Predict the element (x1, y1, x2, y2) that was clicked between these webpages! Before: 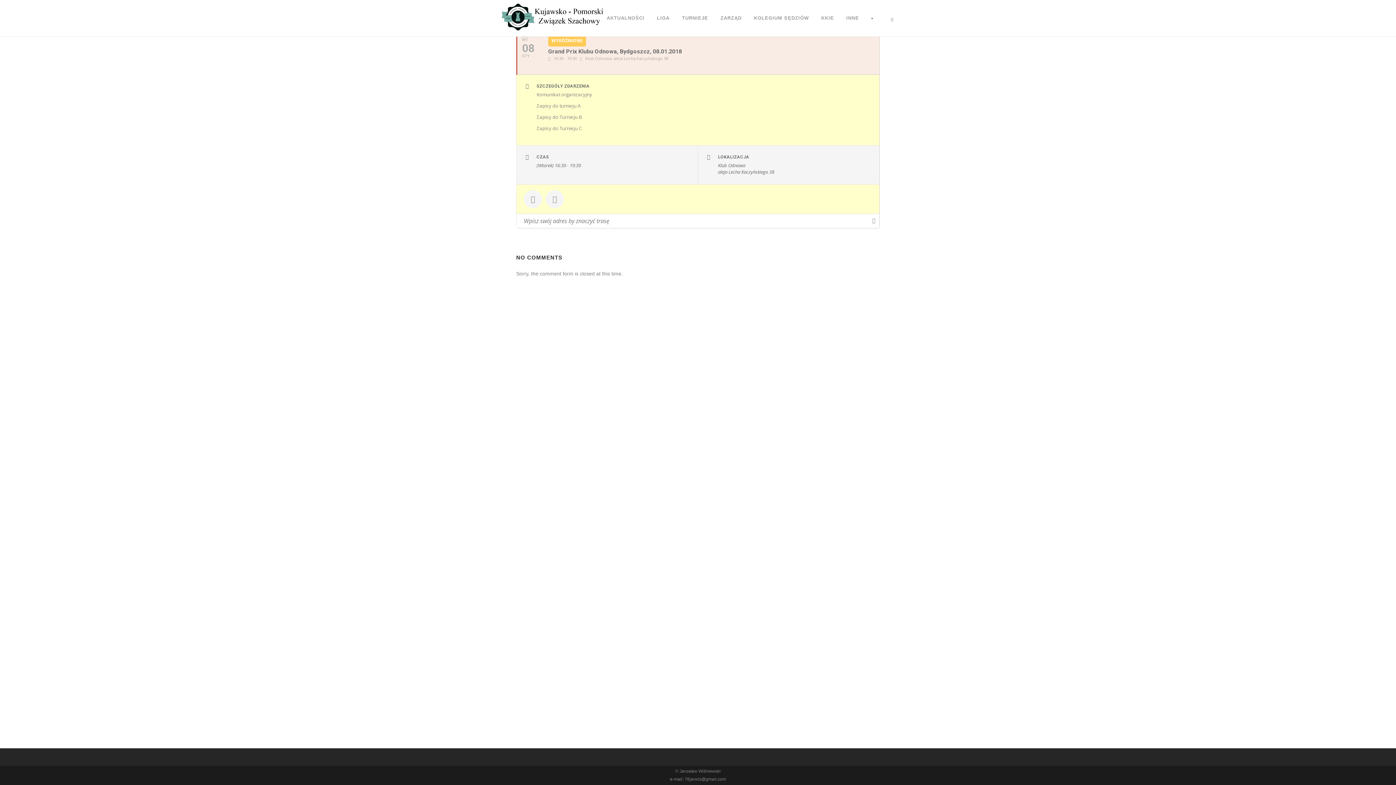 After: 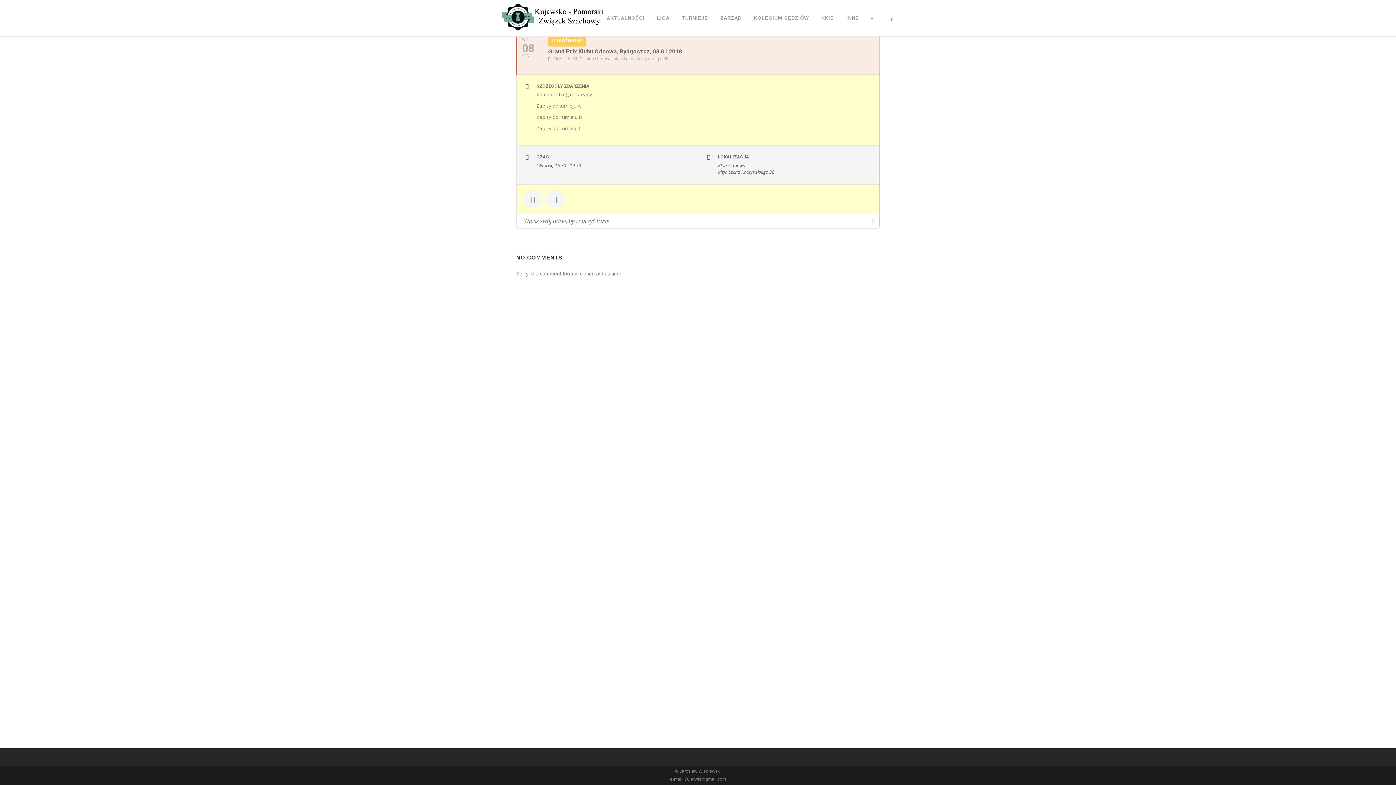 Action: label: TURNIEJE bbox: (676, 0, 714, 36)